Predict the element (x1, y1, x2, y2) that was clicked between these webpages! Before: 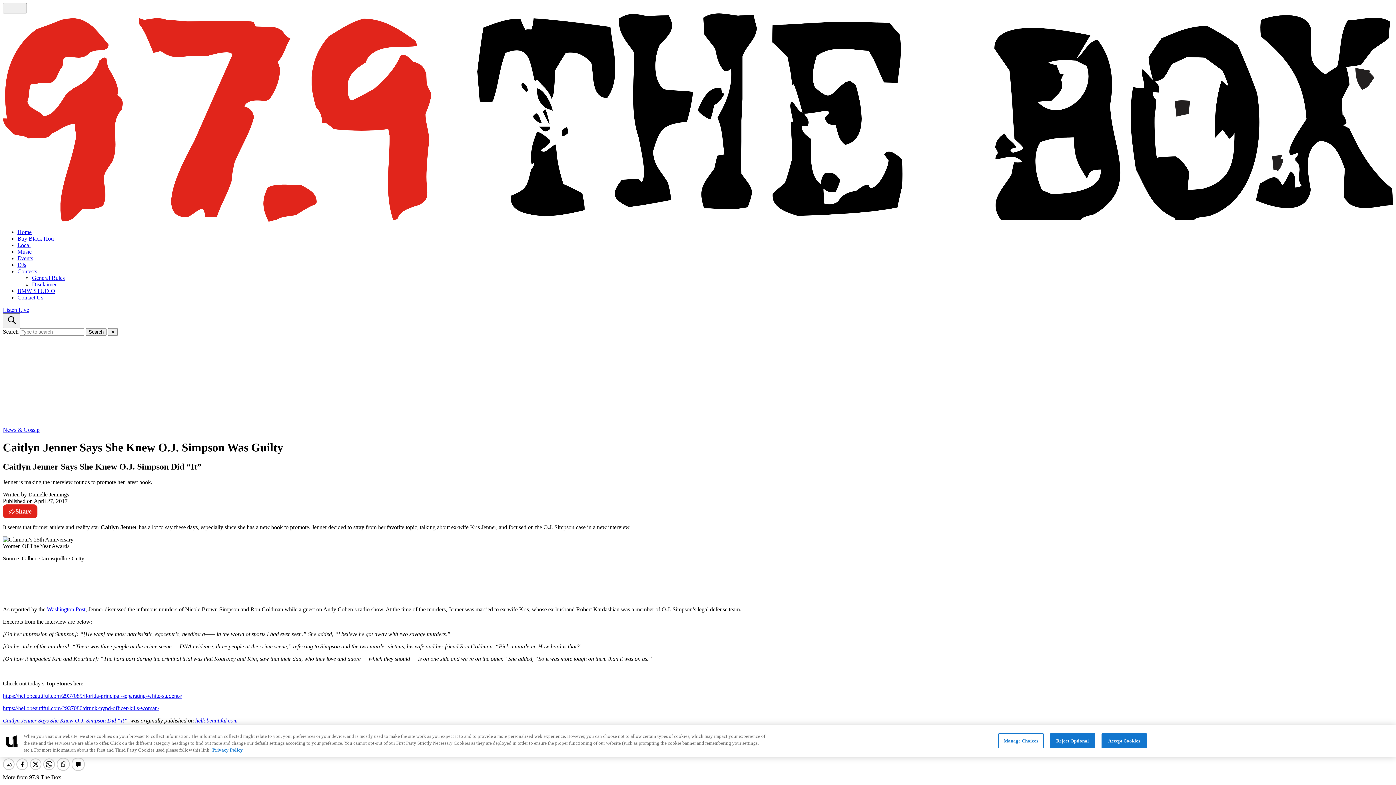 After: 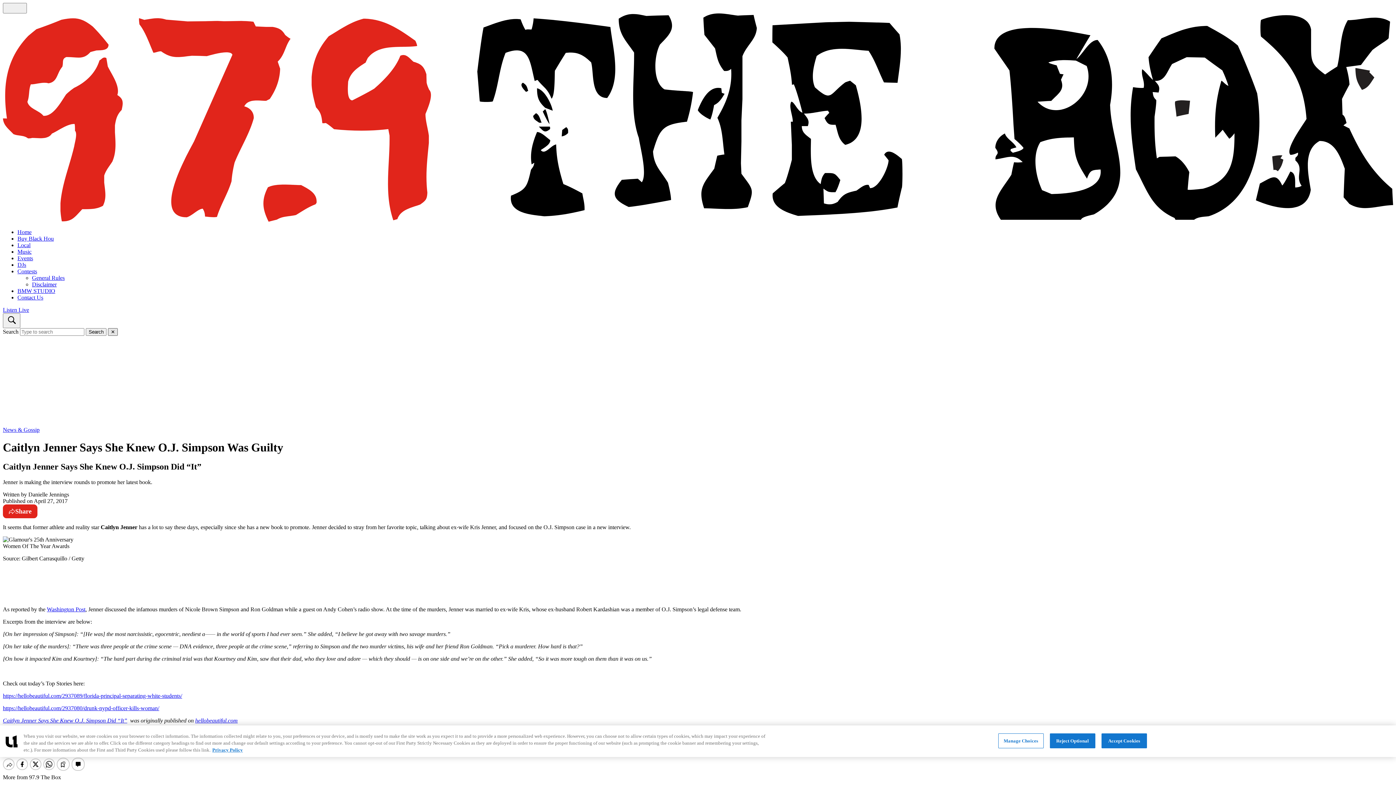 Action: label: ✕ bbox: (108, 328, 117, 335)